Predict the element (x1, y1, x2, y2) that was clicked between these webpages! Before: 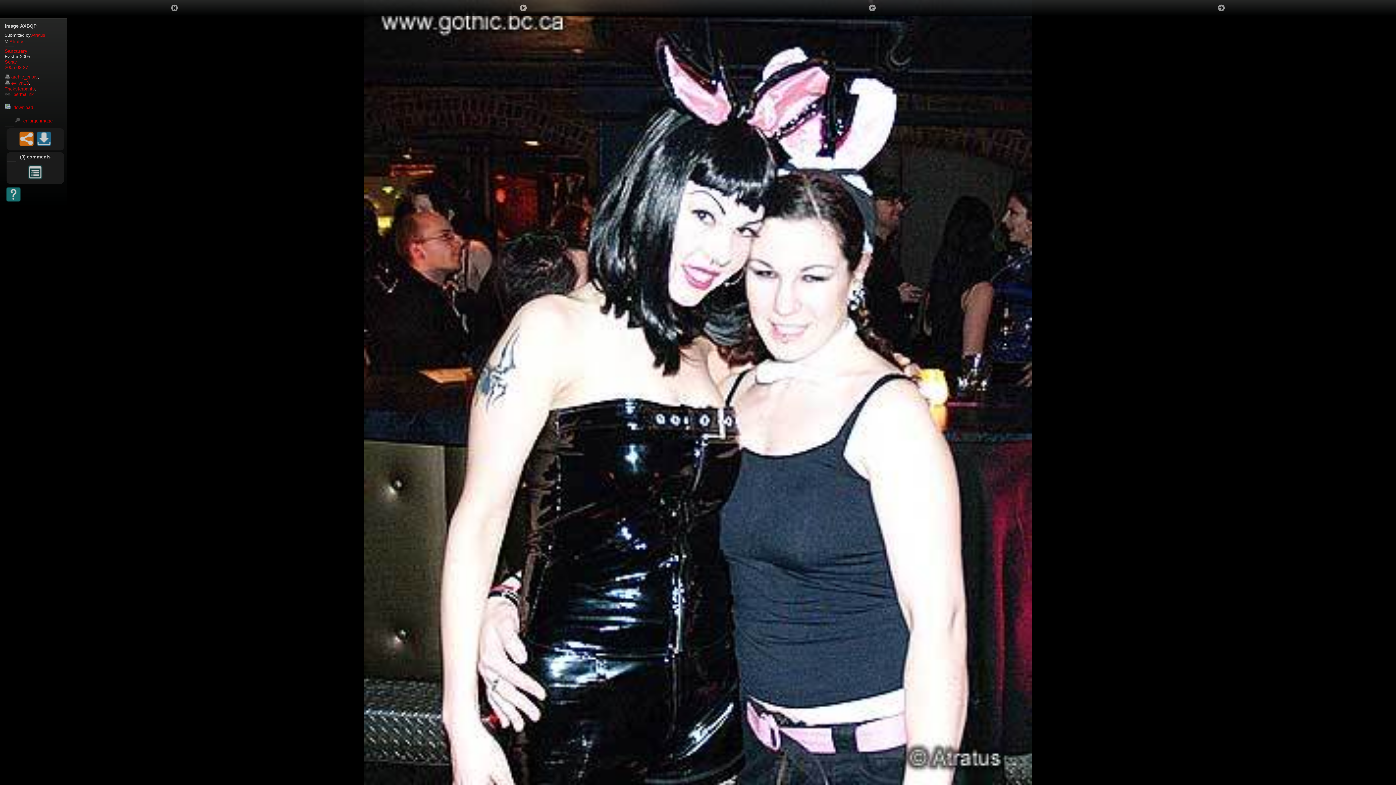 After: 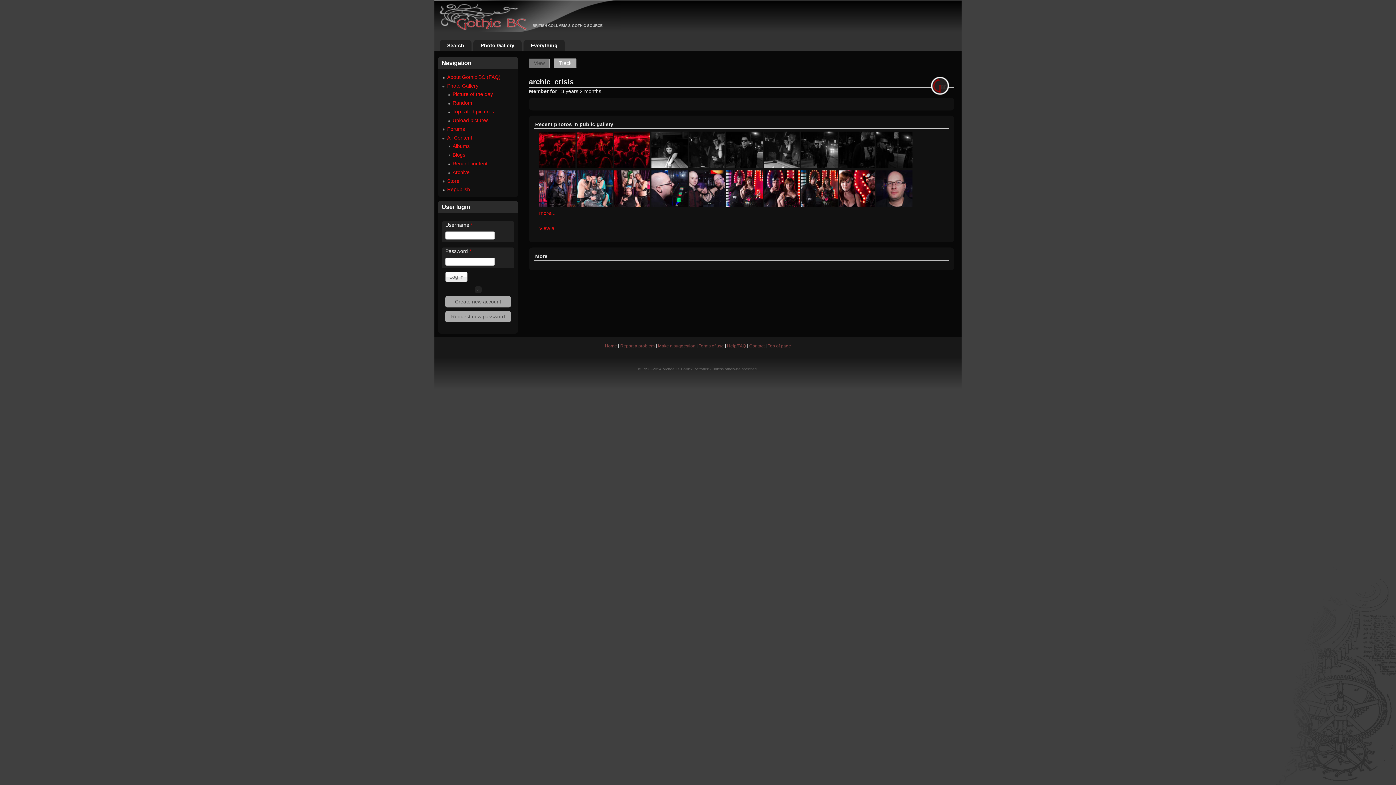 Action: bbox: (4, 74, 11, 79)